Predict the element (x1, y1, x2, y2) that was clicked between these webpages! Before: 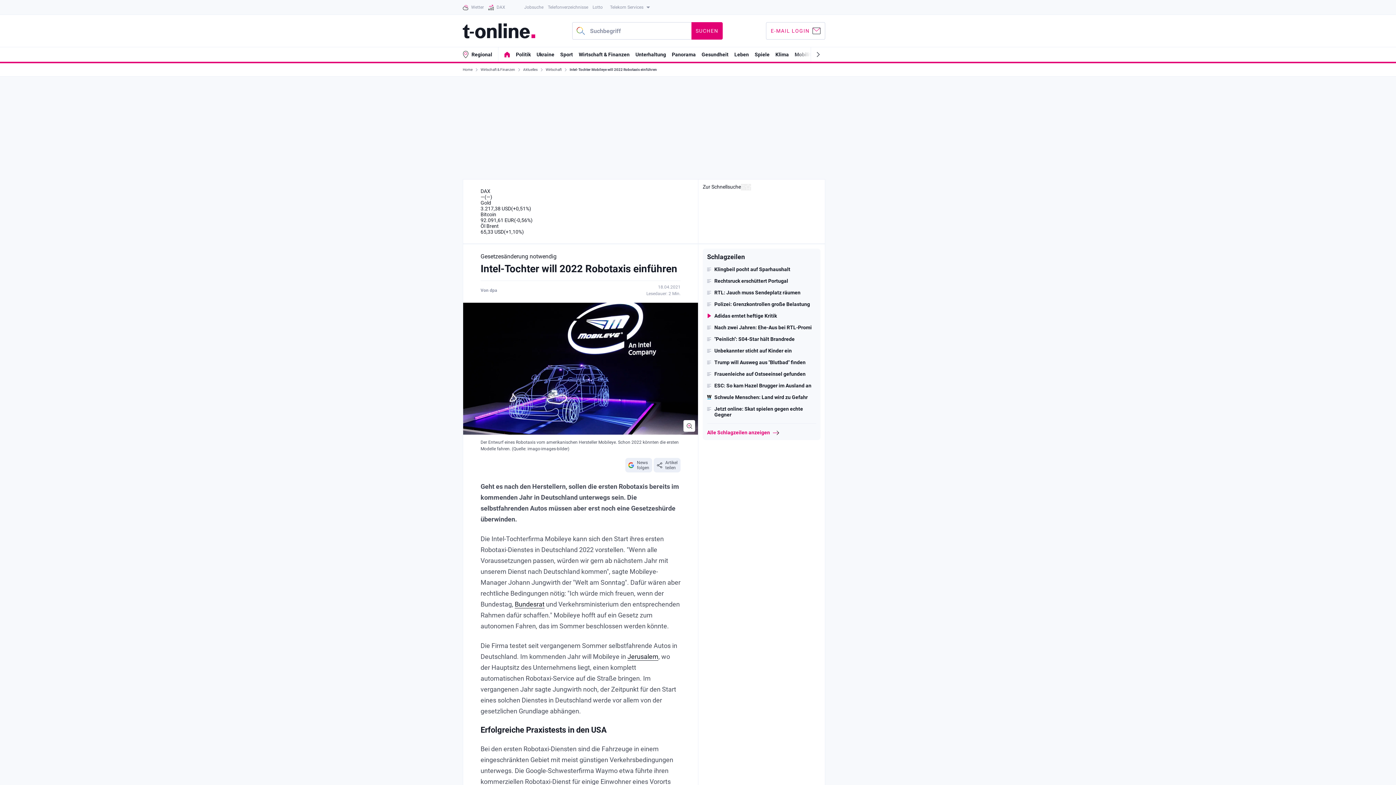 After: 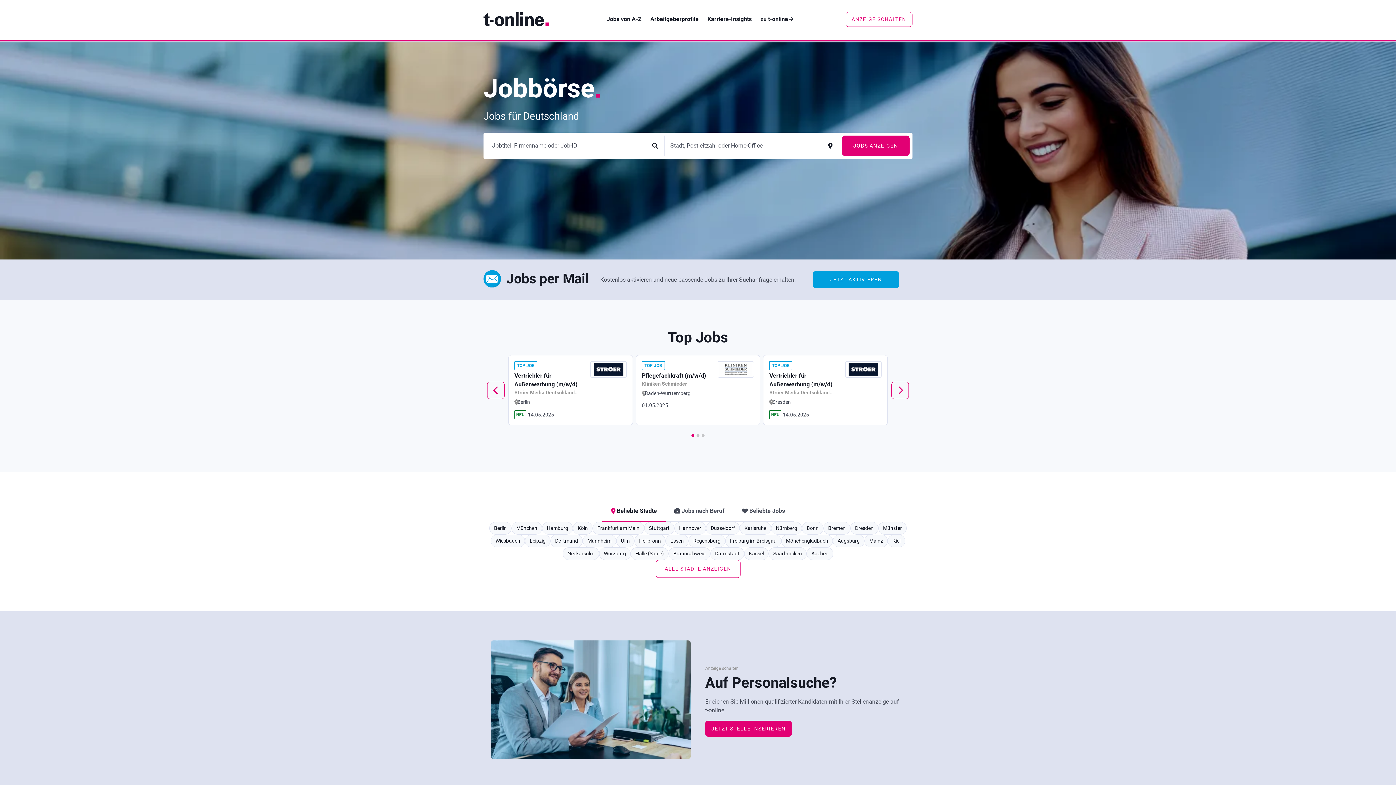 Action: label: Jobsuche bbox: (524, 0, 543, 14)